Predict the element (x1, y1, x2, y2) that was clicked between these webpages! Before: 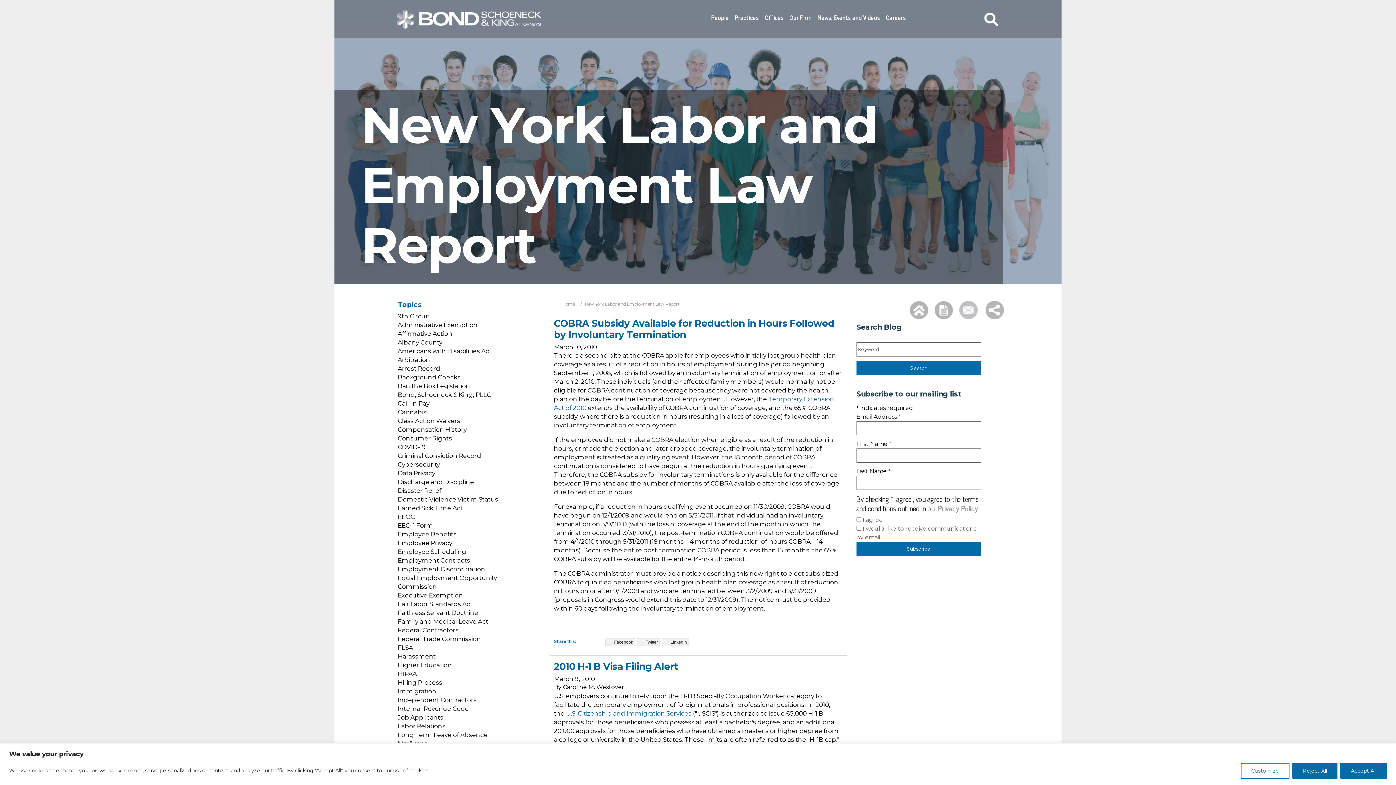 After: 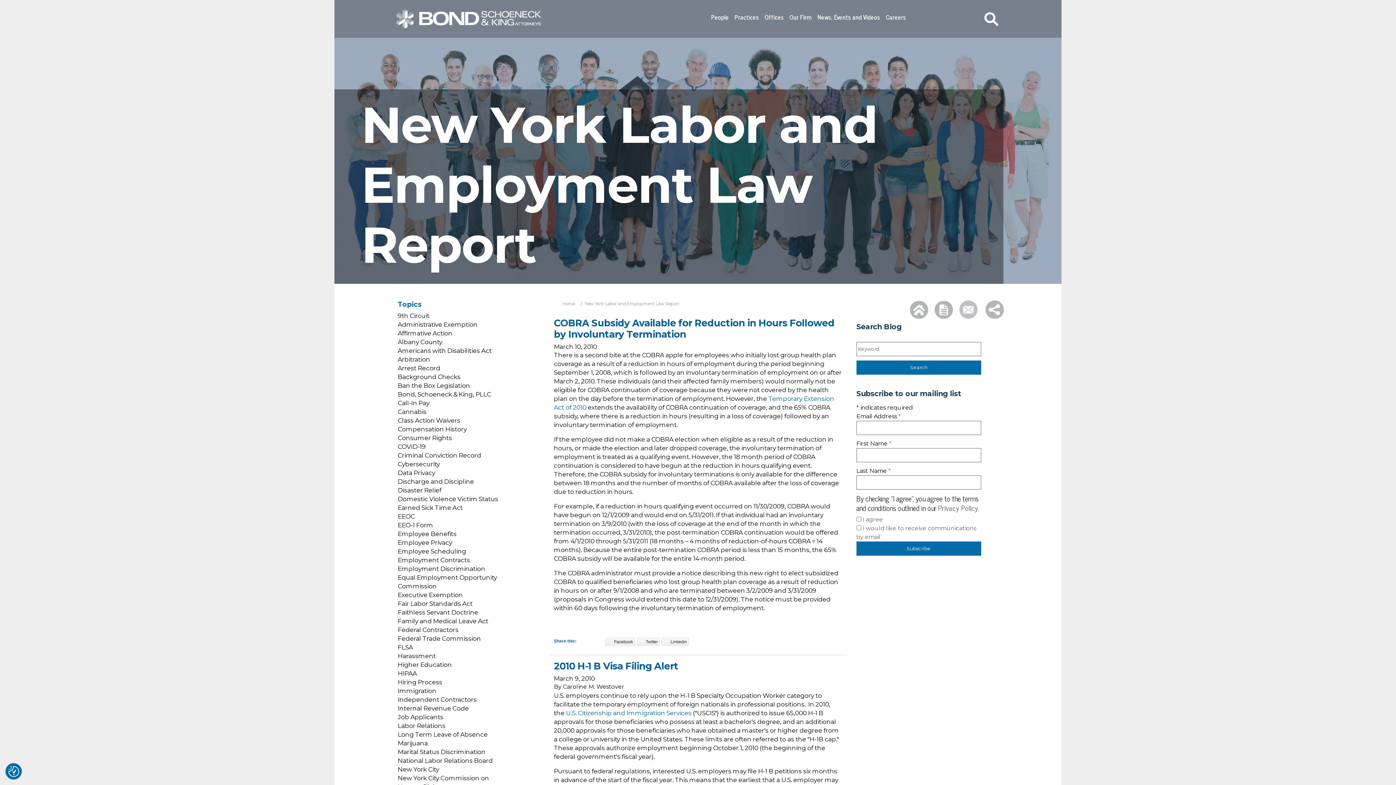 Action: label: Accept All bbox: (1340, 763, 1387, 779)